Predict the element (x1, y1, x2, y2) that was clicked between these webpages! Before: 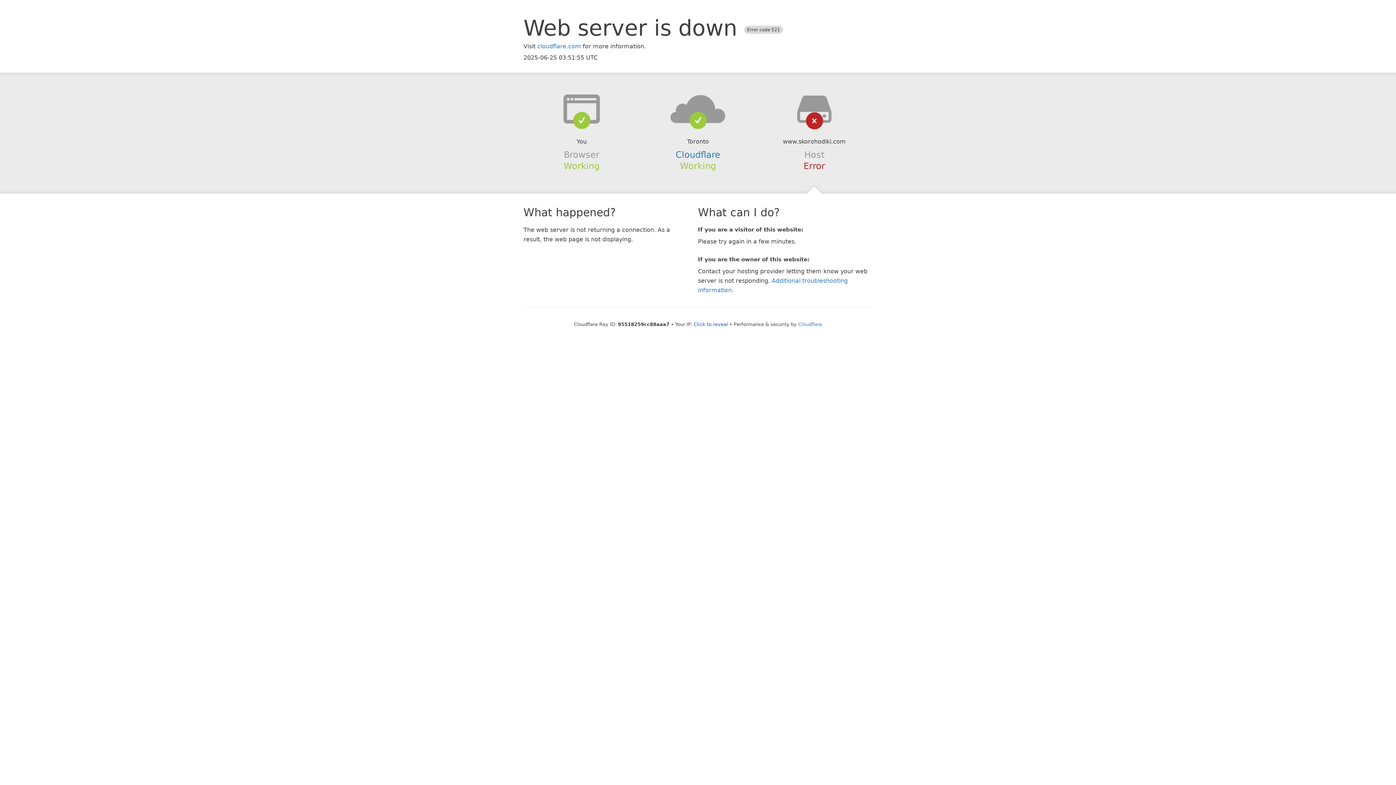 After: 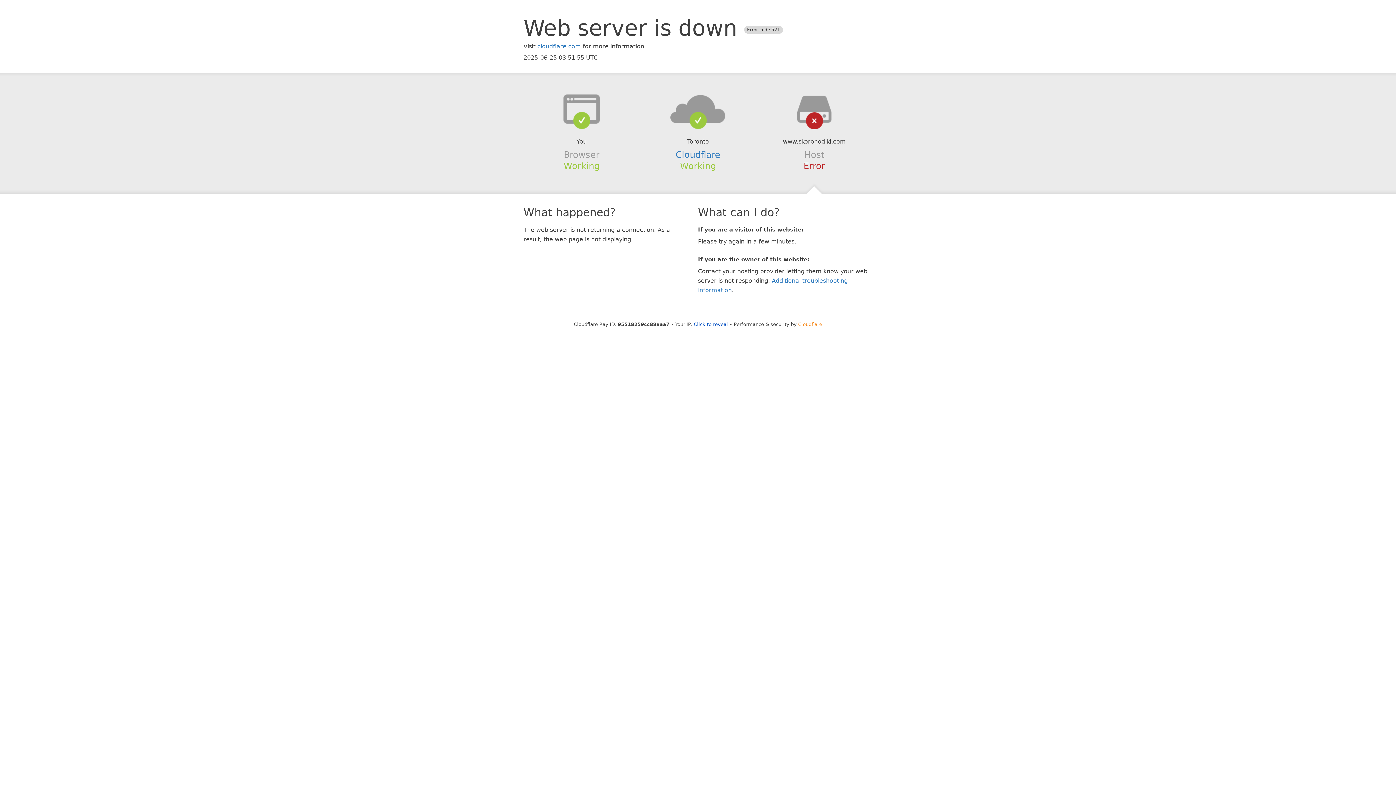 Action: label: Cloudflare bbox: (798, 321, 822, 327)